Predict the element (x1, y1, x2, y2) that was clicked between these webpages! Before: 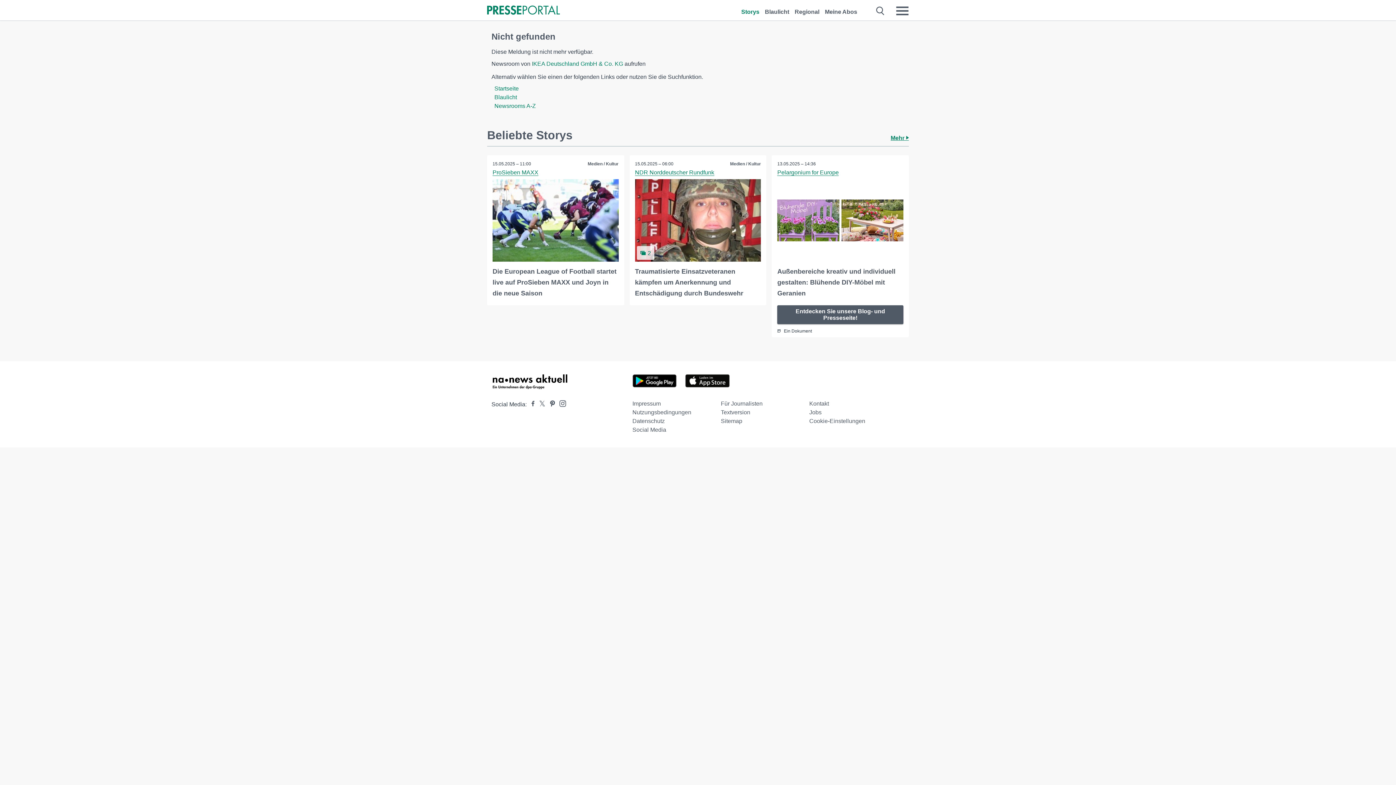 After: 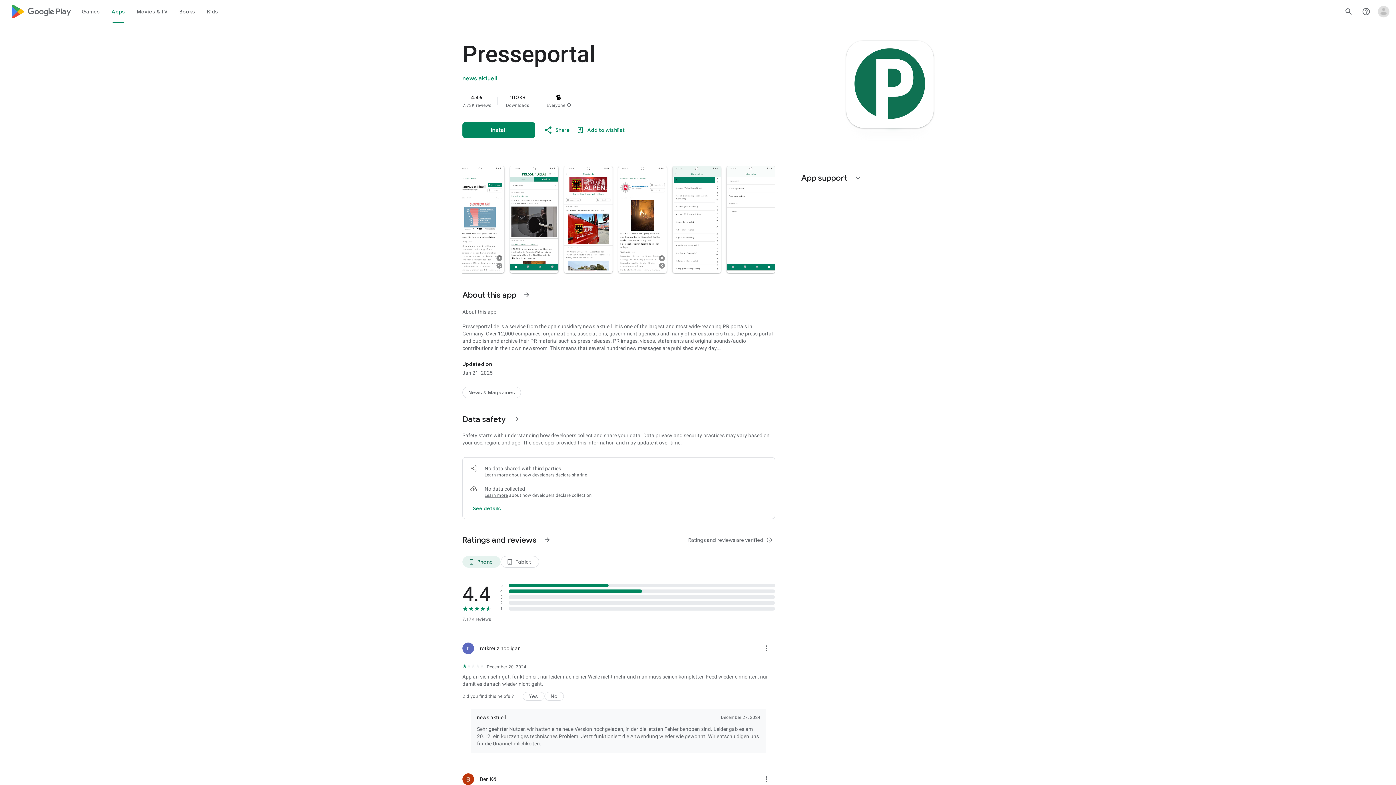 Action: bbox: (632, 382, 685, 388)